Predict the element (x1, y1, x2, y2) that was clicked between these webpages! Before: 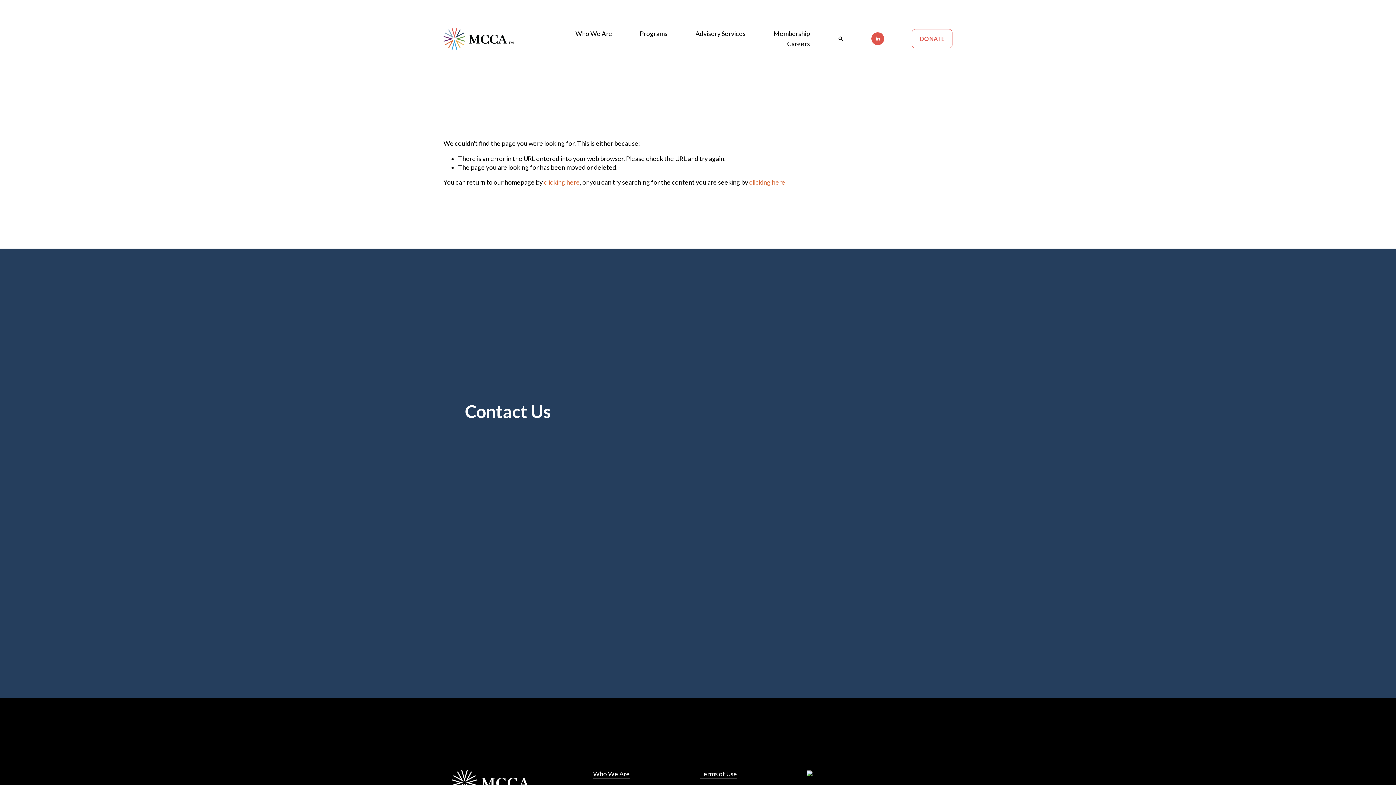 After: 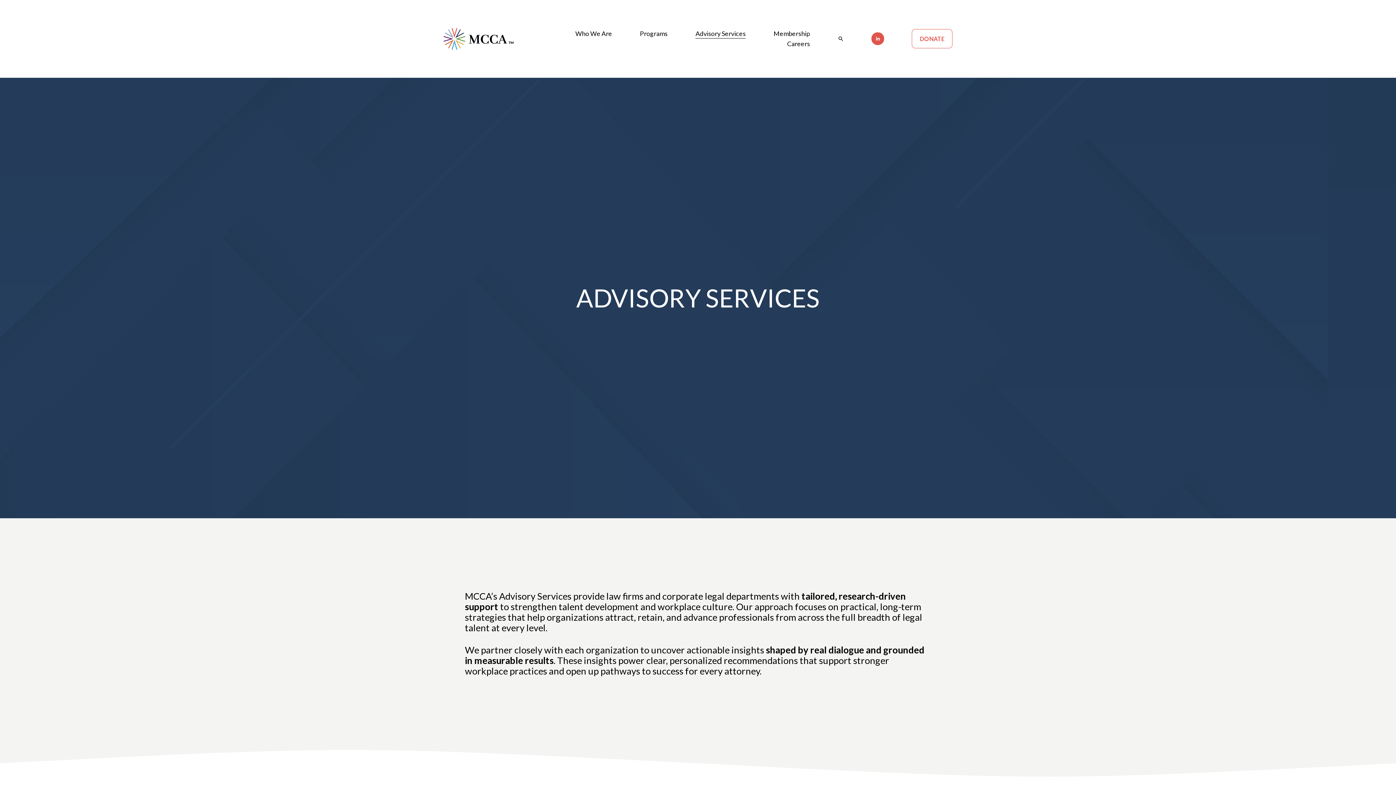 Action: bbox: (695, 28, 745, 38) label: Advisory Services